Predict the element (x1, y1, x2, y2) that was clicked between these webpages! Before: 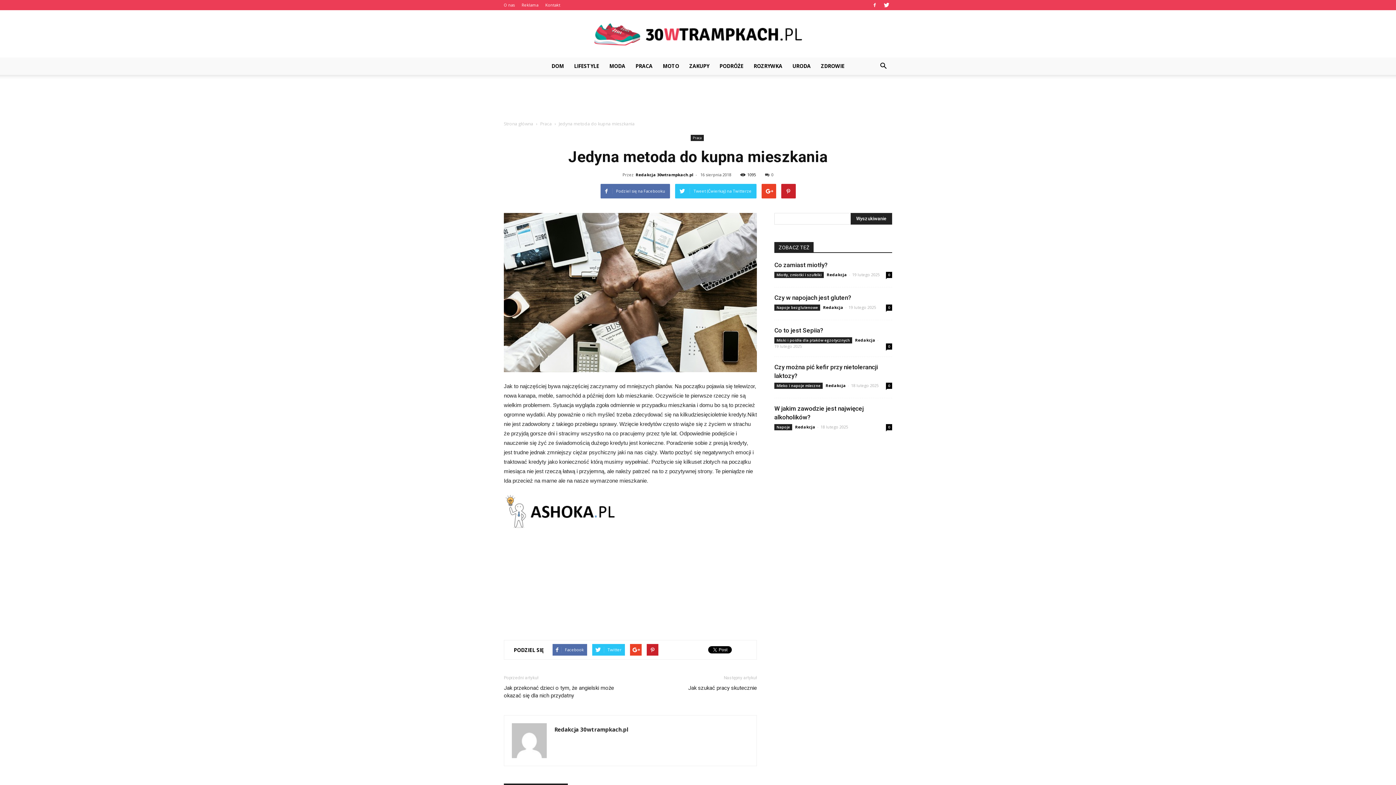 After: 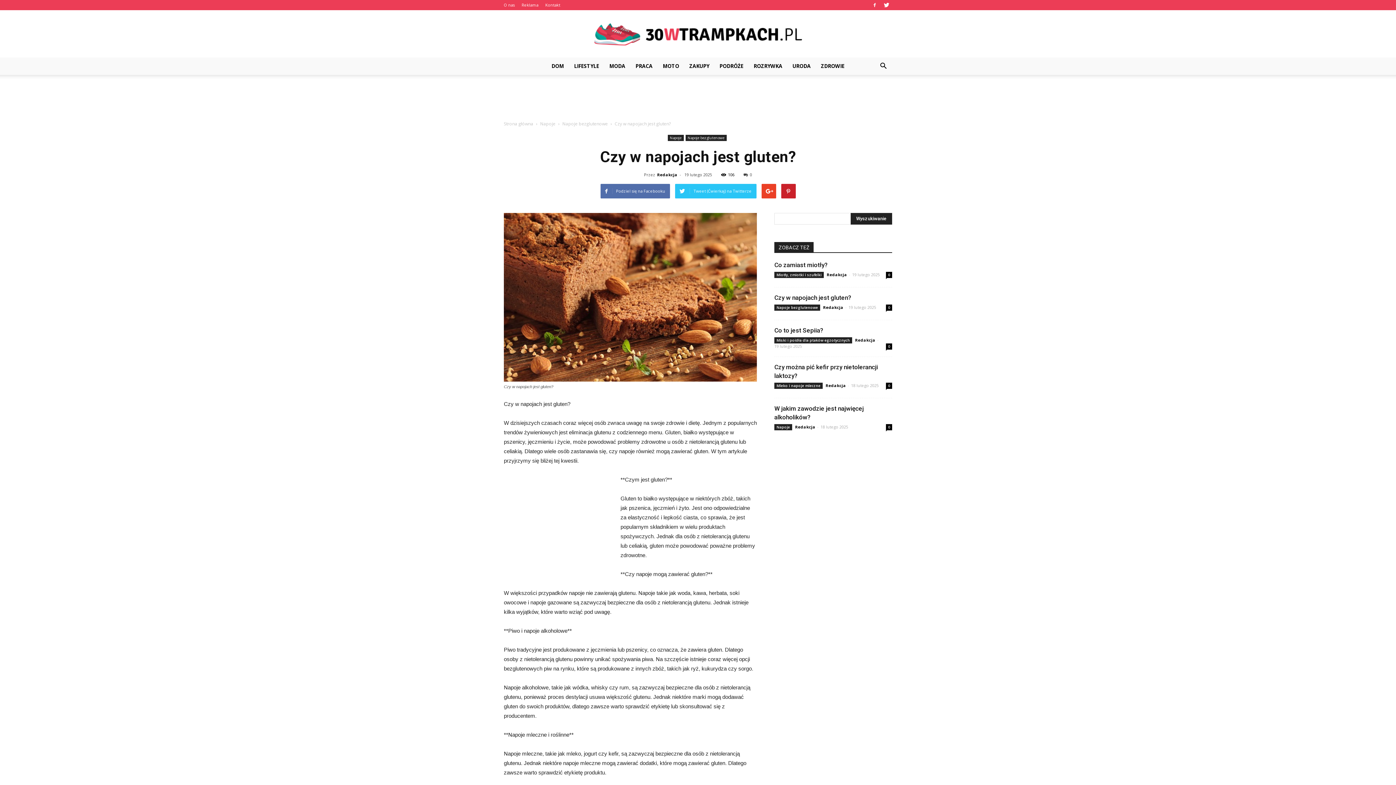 Action: label: Czy w napojach jest gluten? bbox: (774, 294, 851, 301)